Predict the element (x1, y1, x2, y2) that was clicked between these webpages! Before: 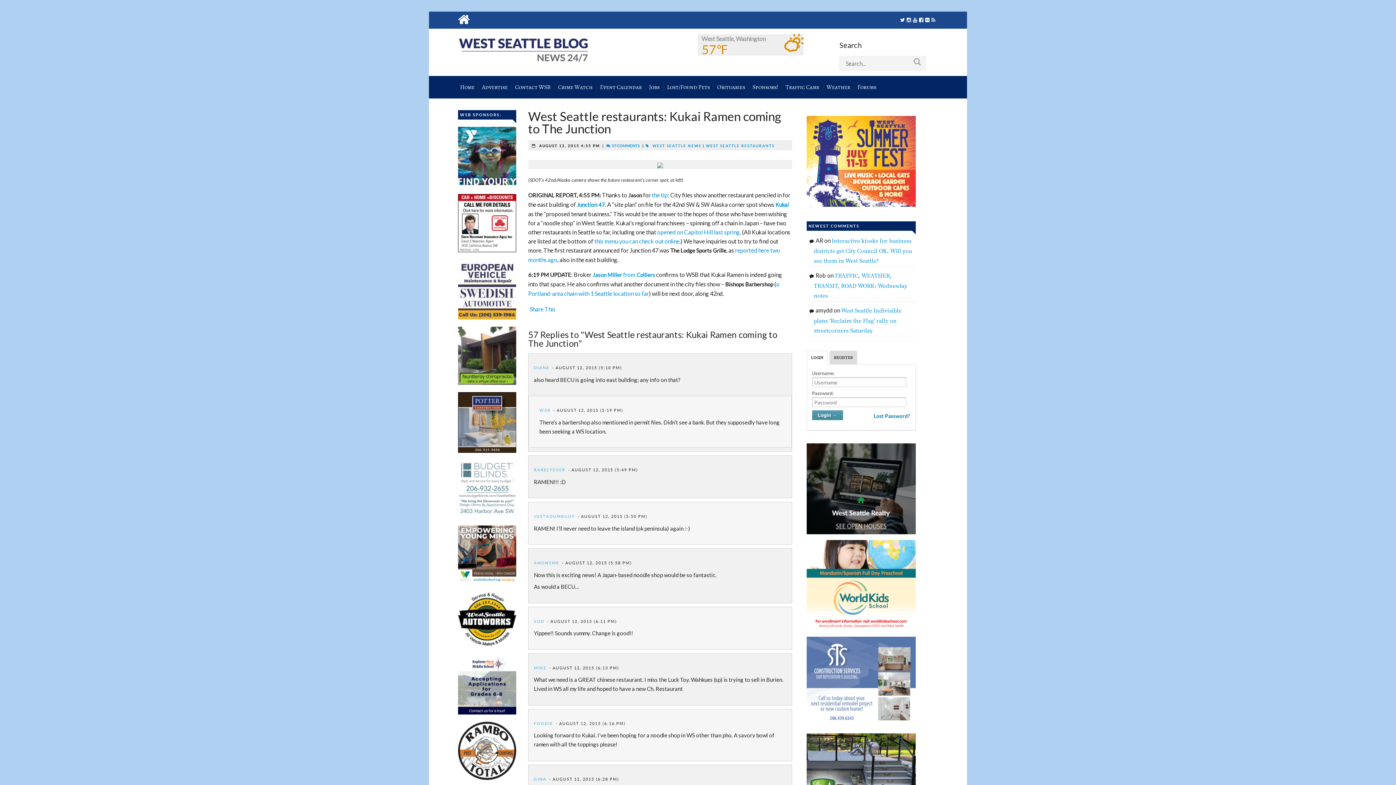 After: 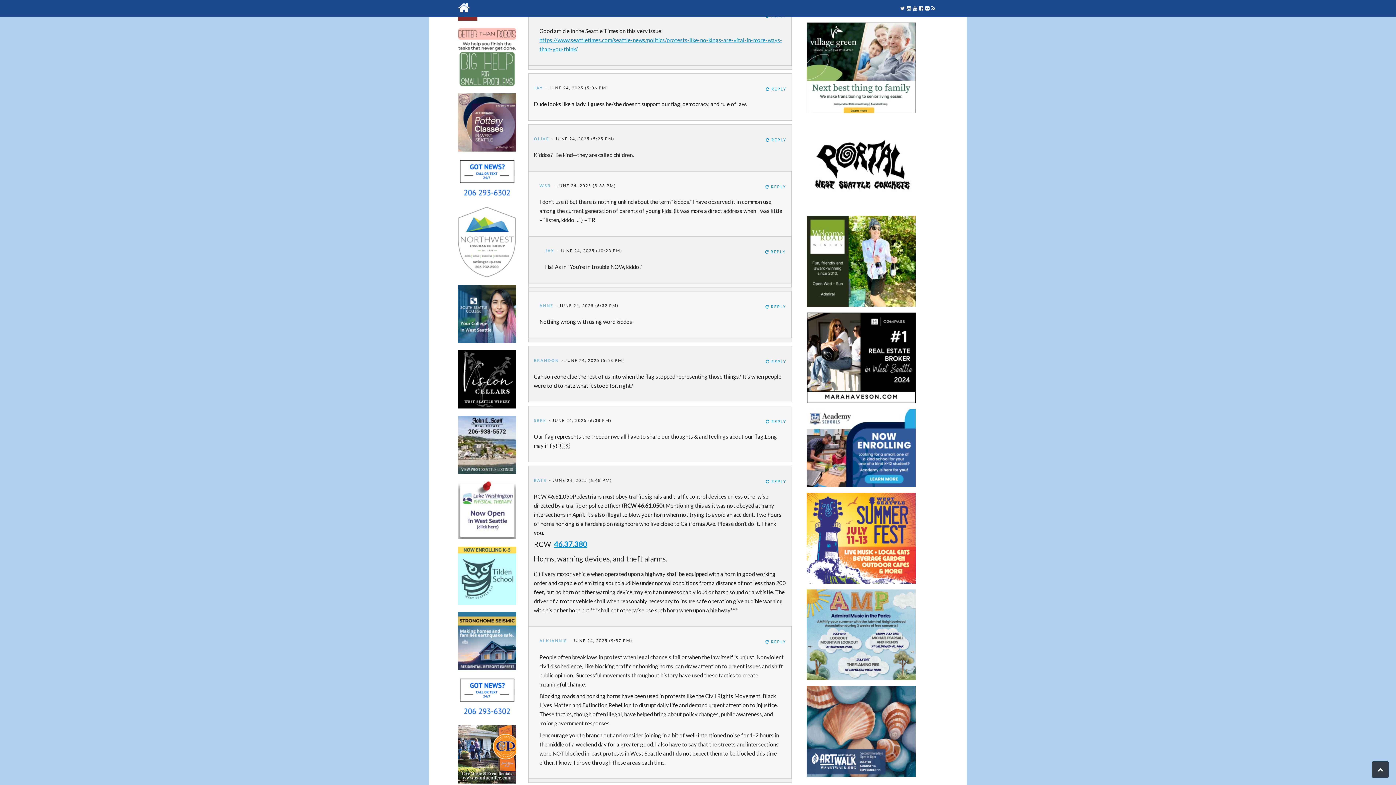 Action: bbox: (814, 307, 901, 334) label: West Seattle Indivisible plans ‘Reclaim the Flag’ rally on streetcorners Saturday